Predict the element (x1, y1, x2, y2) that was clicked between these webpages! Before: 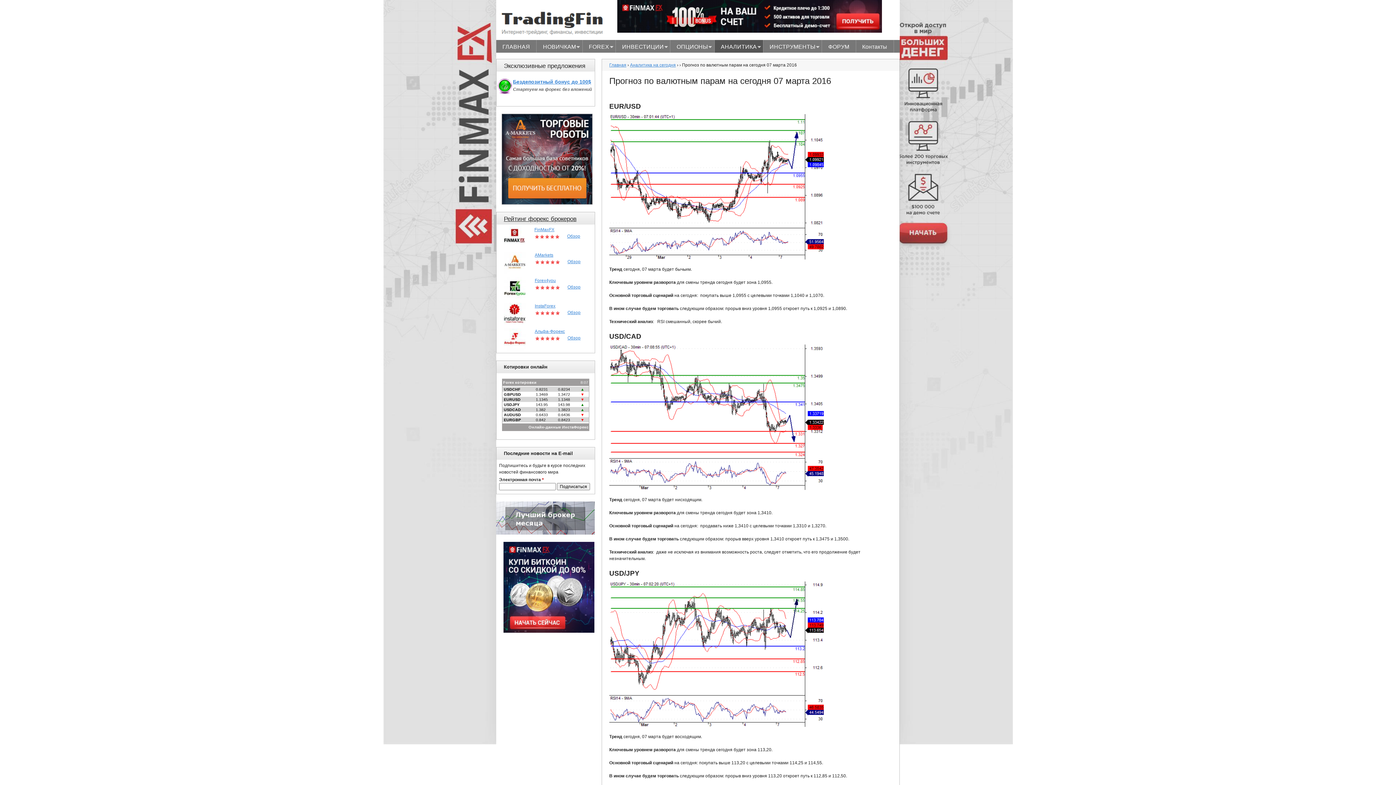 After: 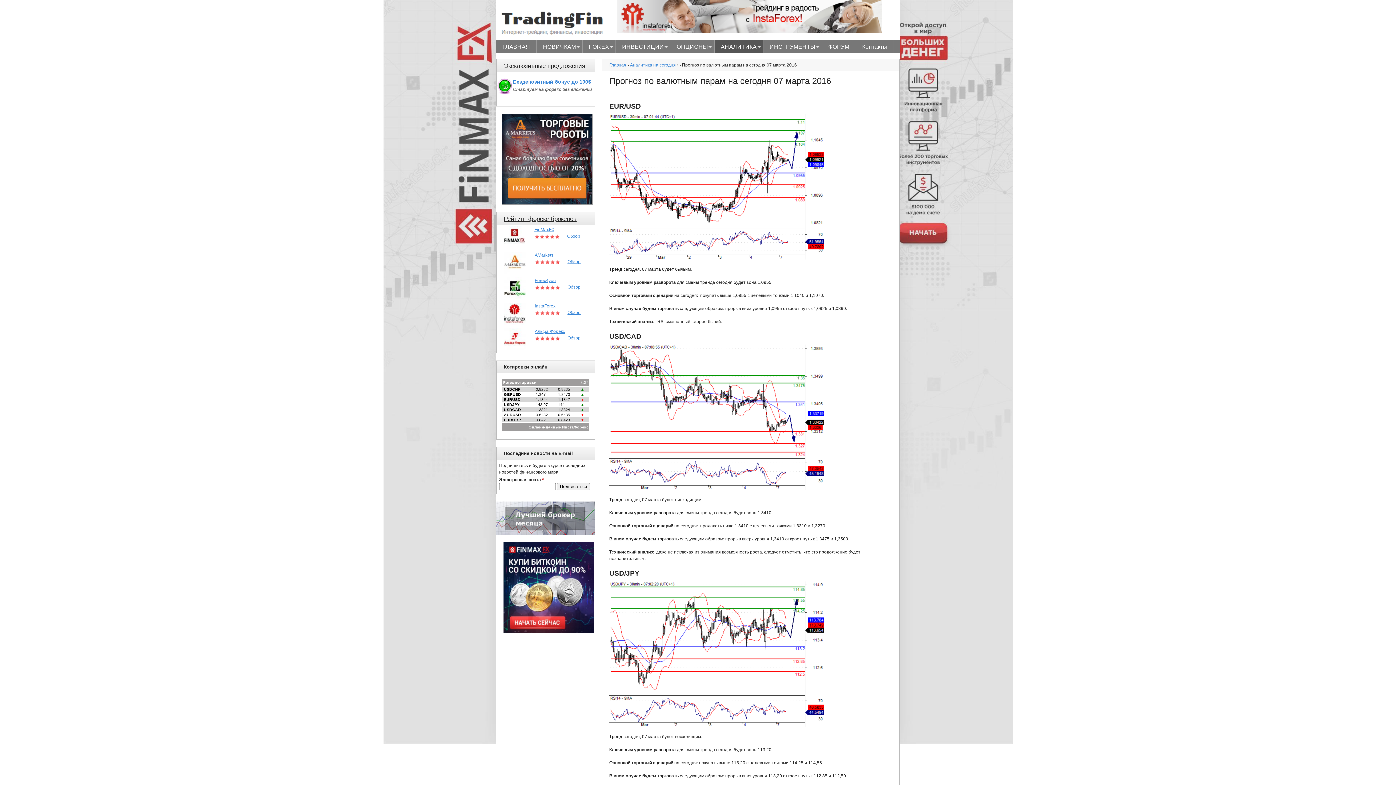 Action: bbox: (534, 278, 556, 283) label: Forex4you